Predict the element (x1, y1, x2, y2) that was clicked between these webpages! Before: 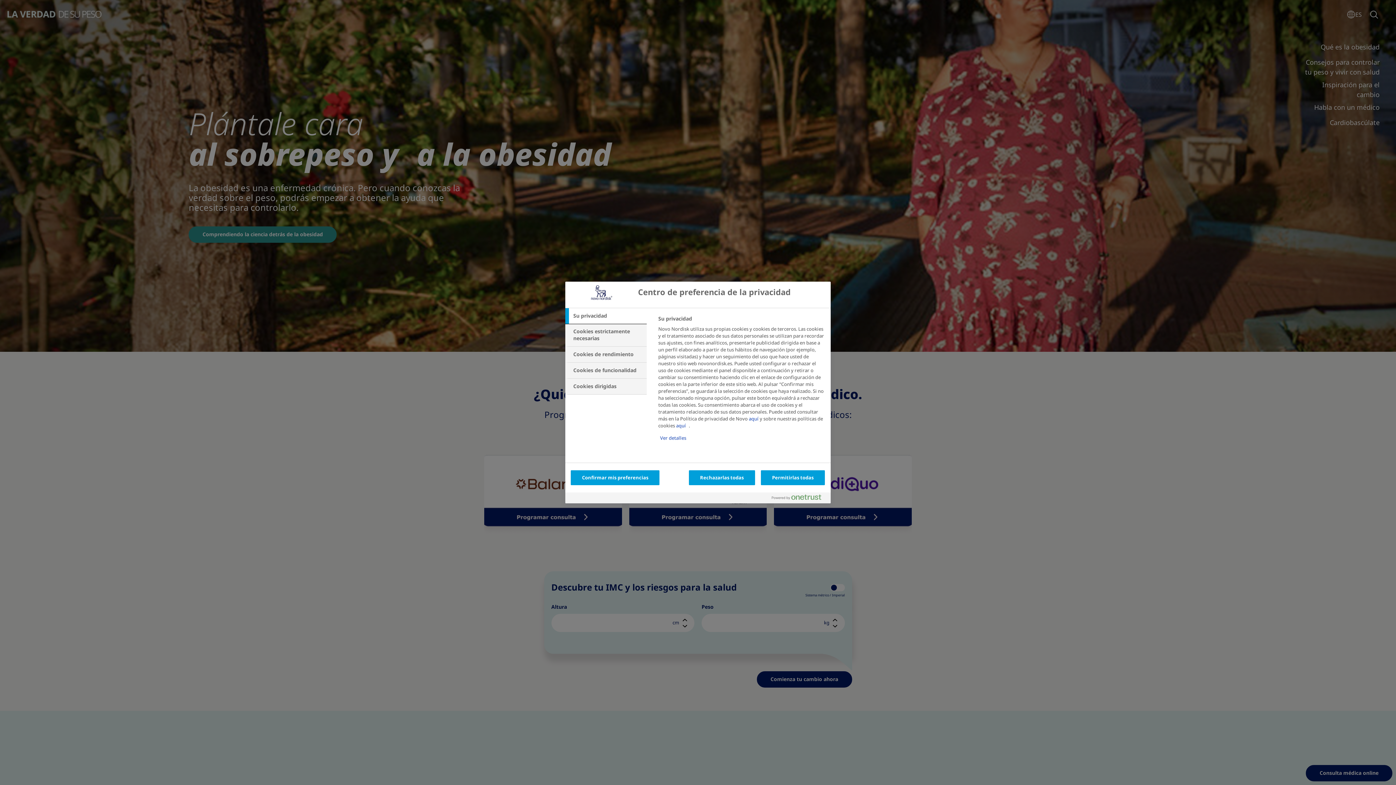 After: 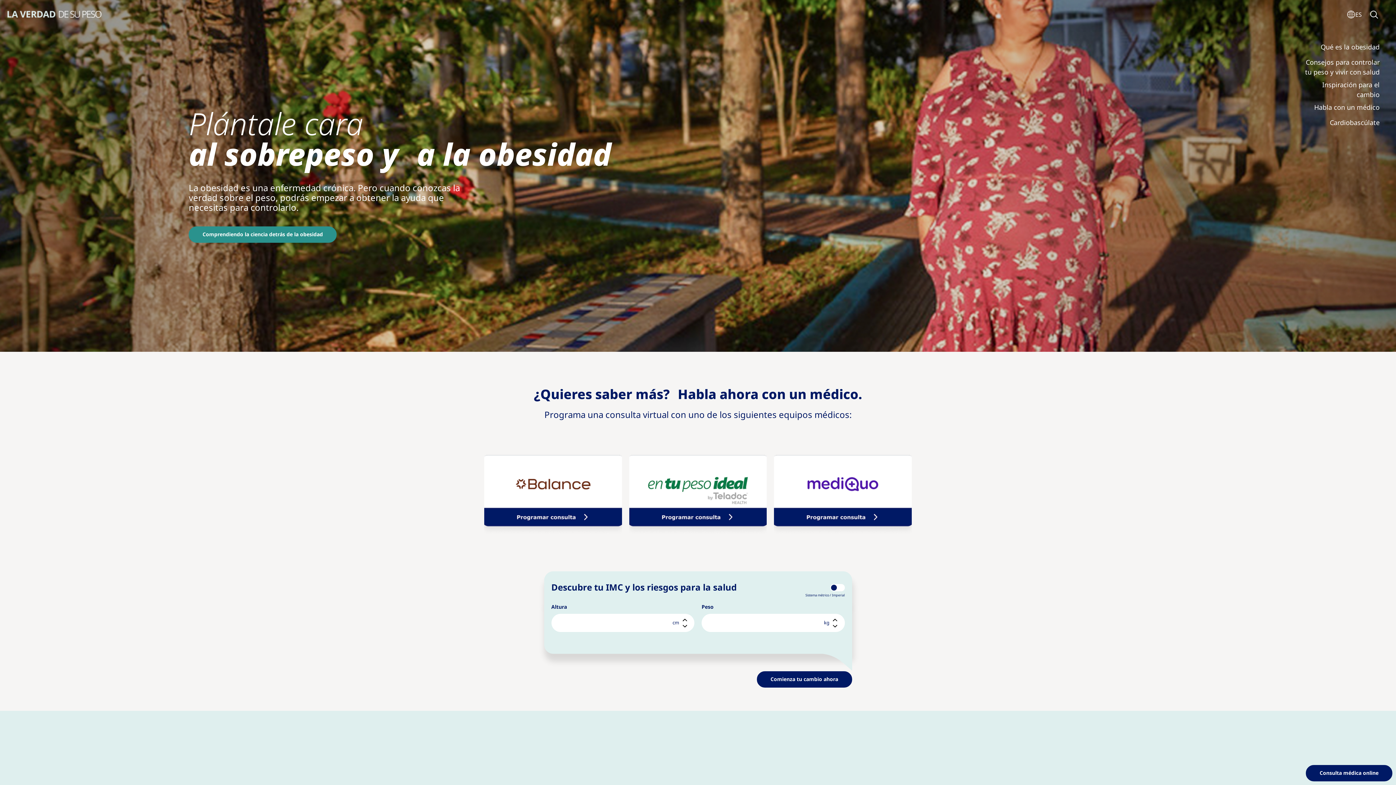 Action: label: Permitirlas todas bbox: (761, 470, 825, 485)